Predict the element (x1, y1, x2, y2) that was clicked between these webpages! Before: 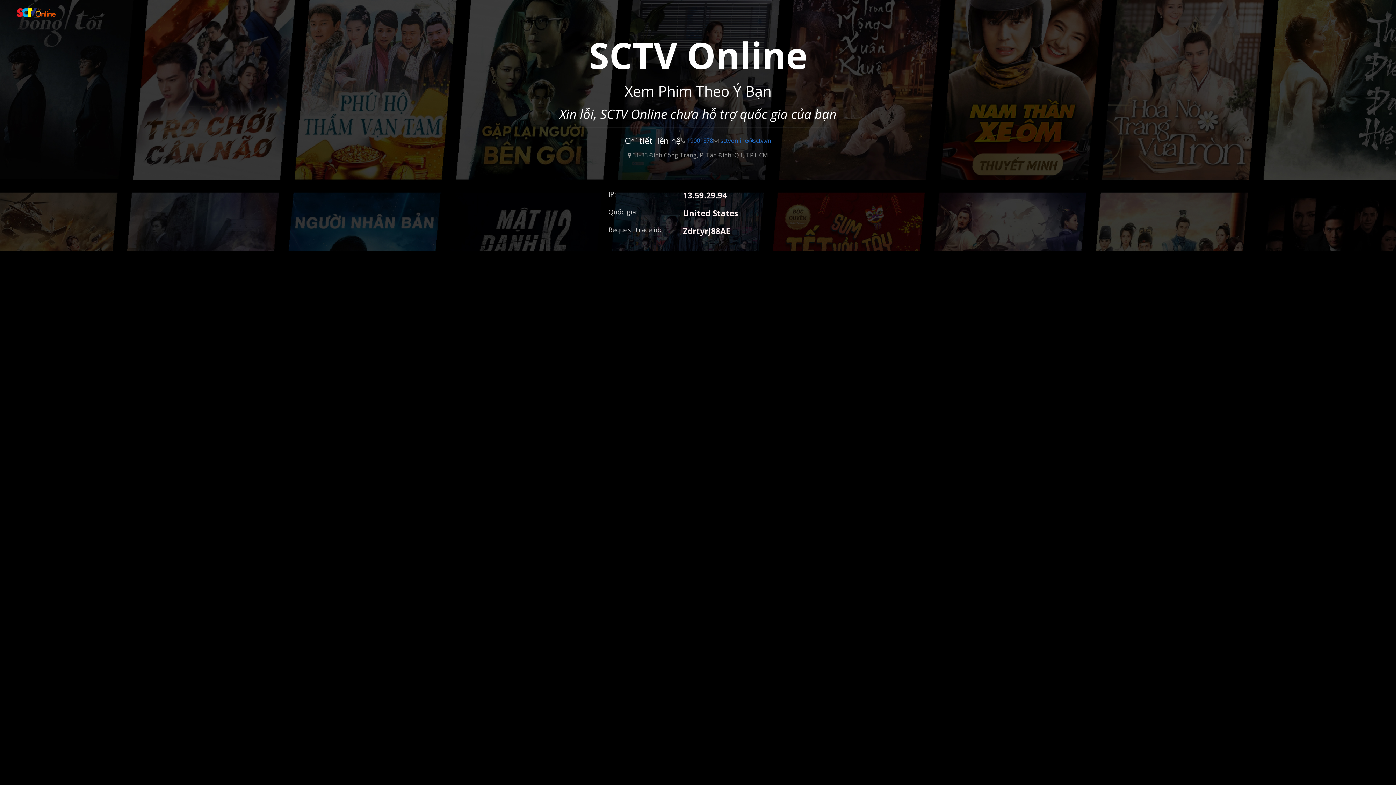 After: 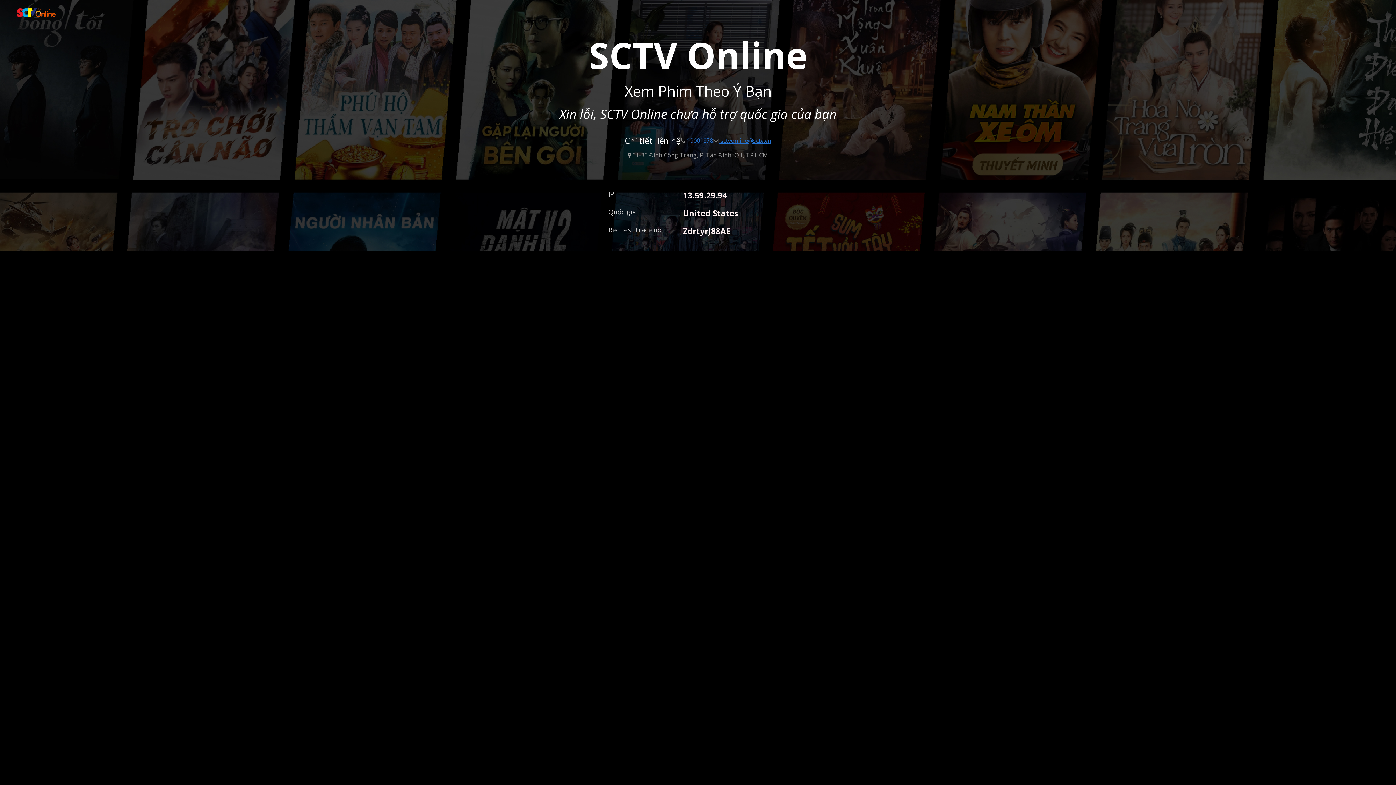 Action: label:  sctvonline@sctv.vn bbox: (713, 136, 771, 144)